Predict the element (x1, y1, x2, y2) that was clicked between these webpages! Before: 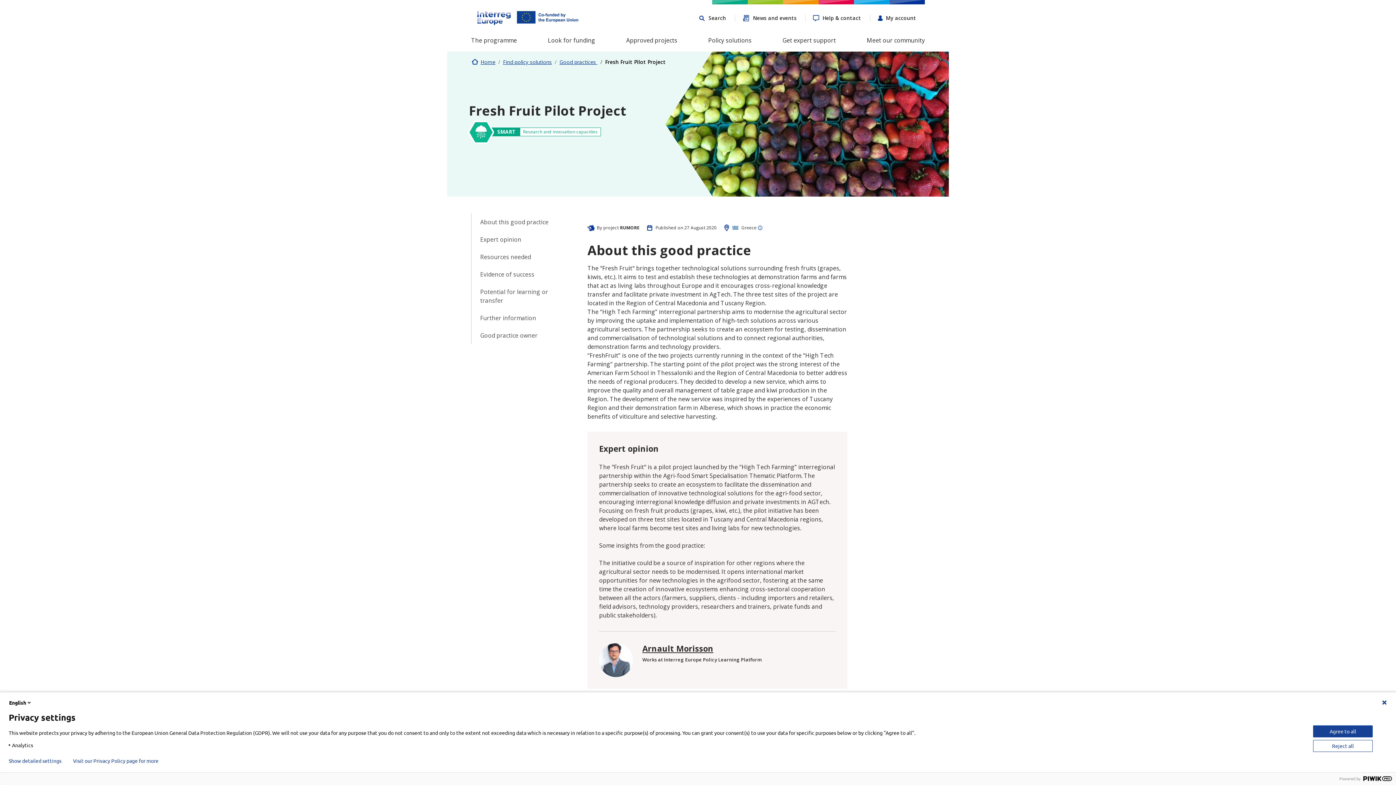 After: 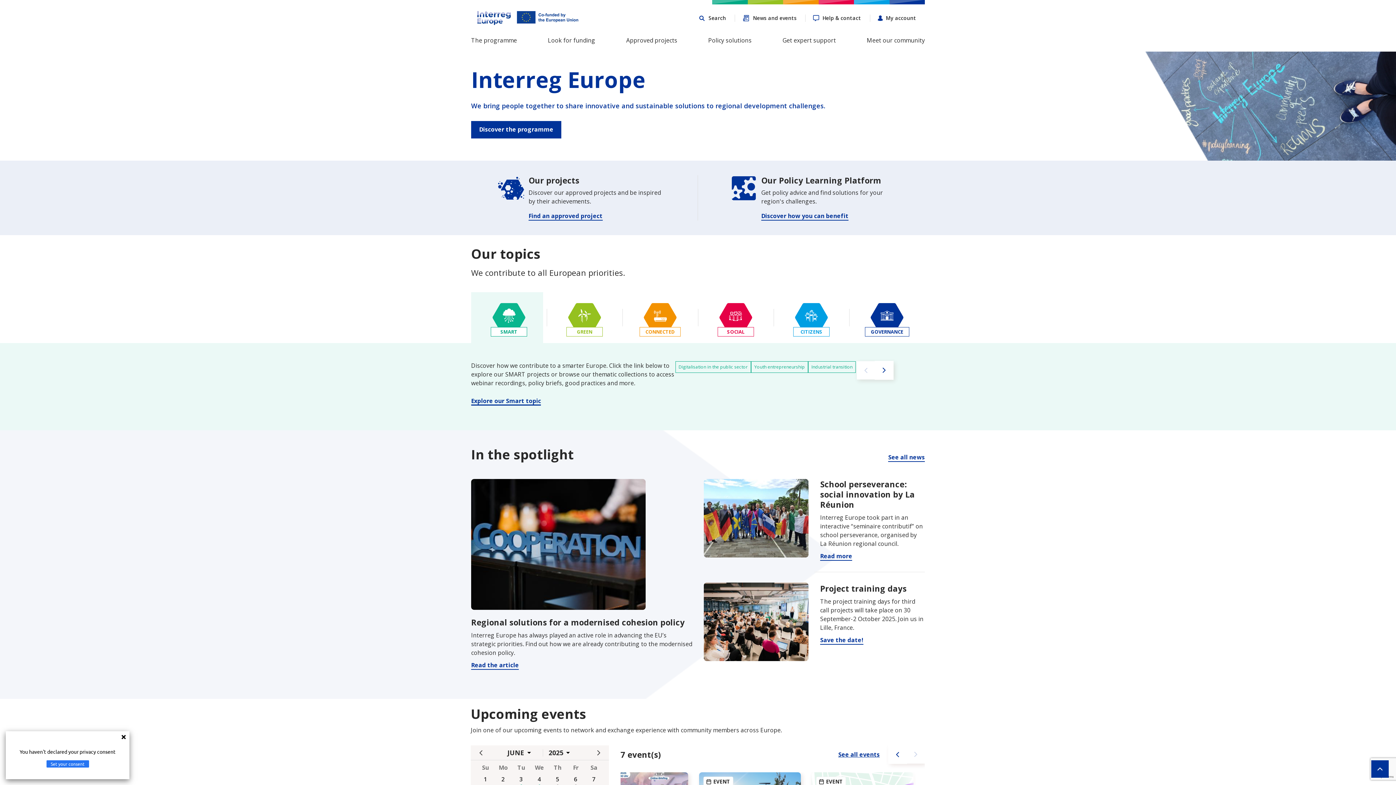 Action: bbox: (471, 4, 584, 29)